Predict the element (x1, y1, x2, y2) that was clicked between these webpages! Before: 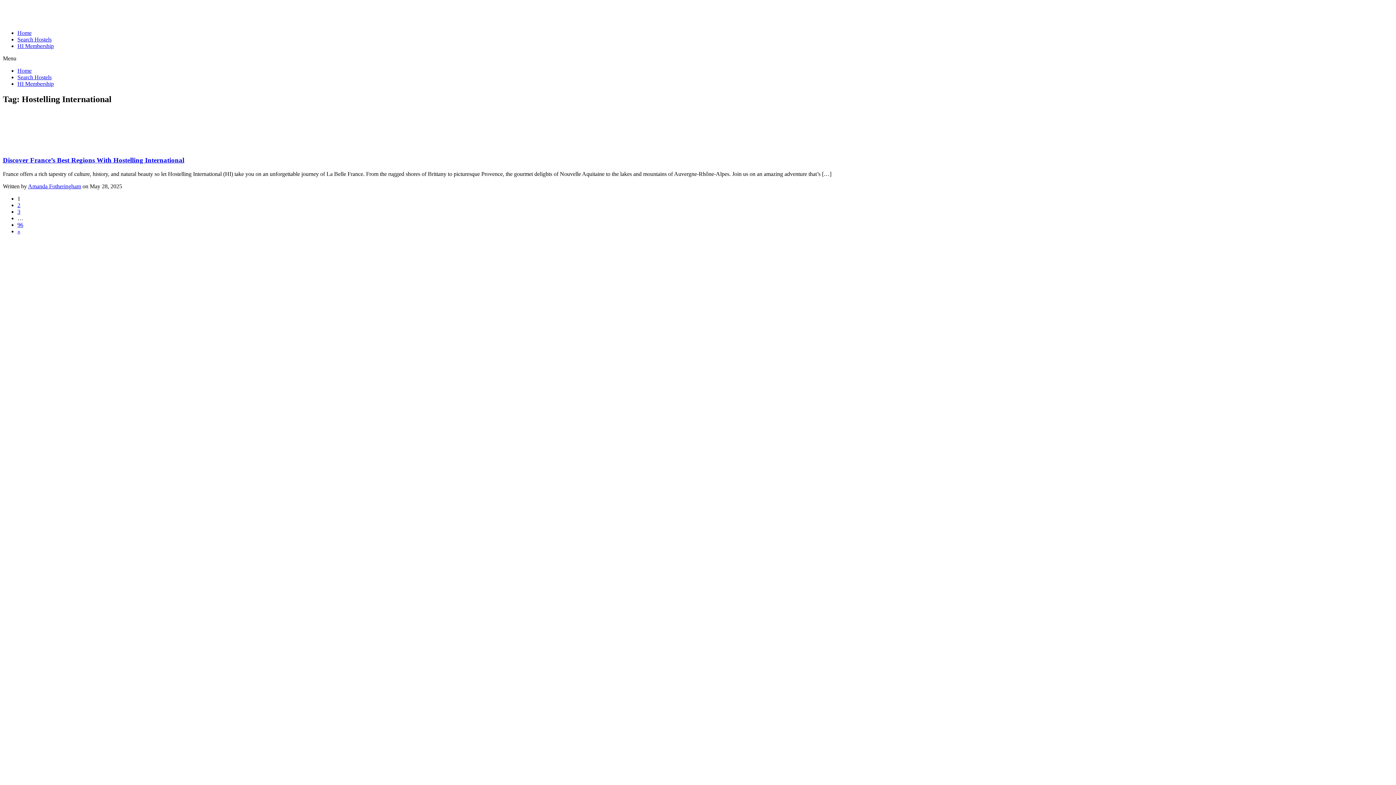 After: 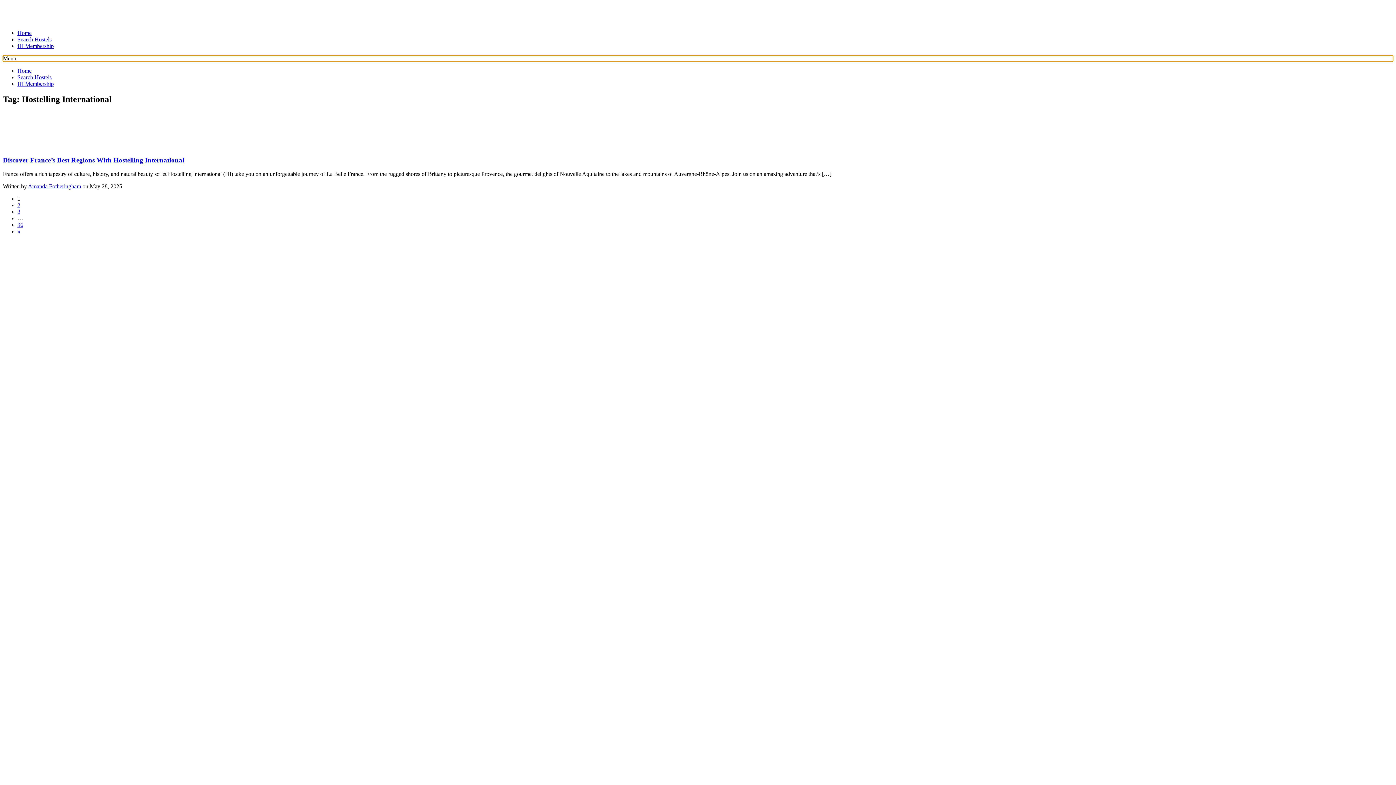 Action: bbox: (2, 55, 1393, 61) label: Menu Toggle